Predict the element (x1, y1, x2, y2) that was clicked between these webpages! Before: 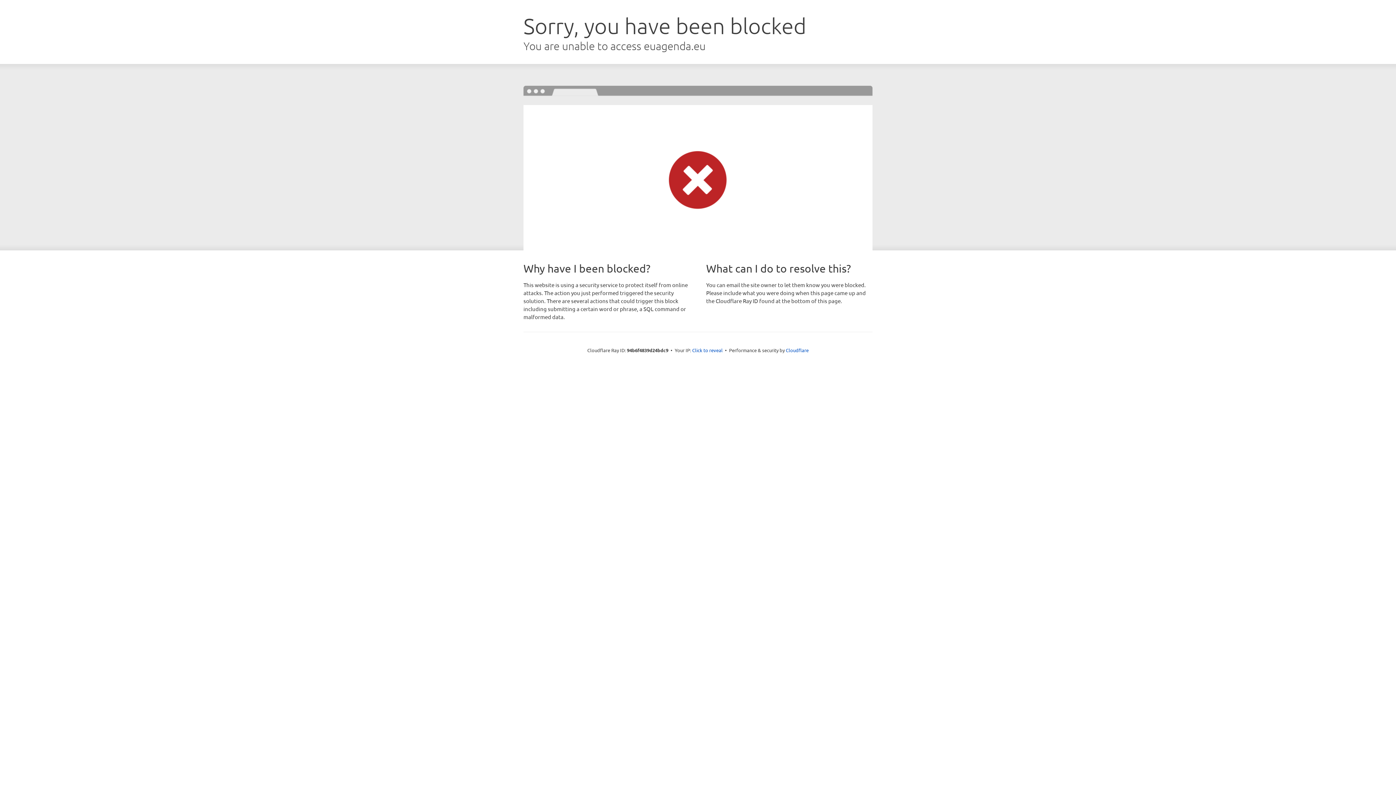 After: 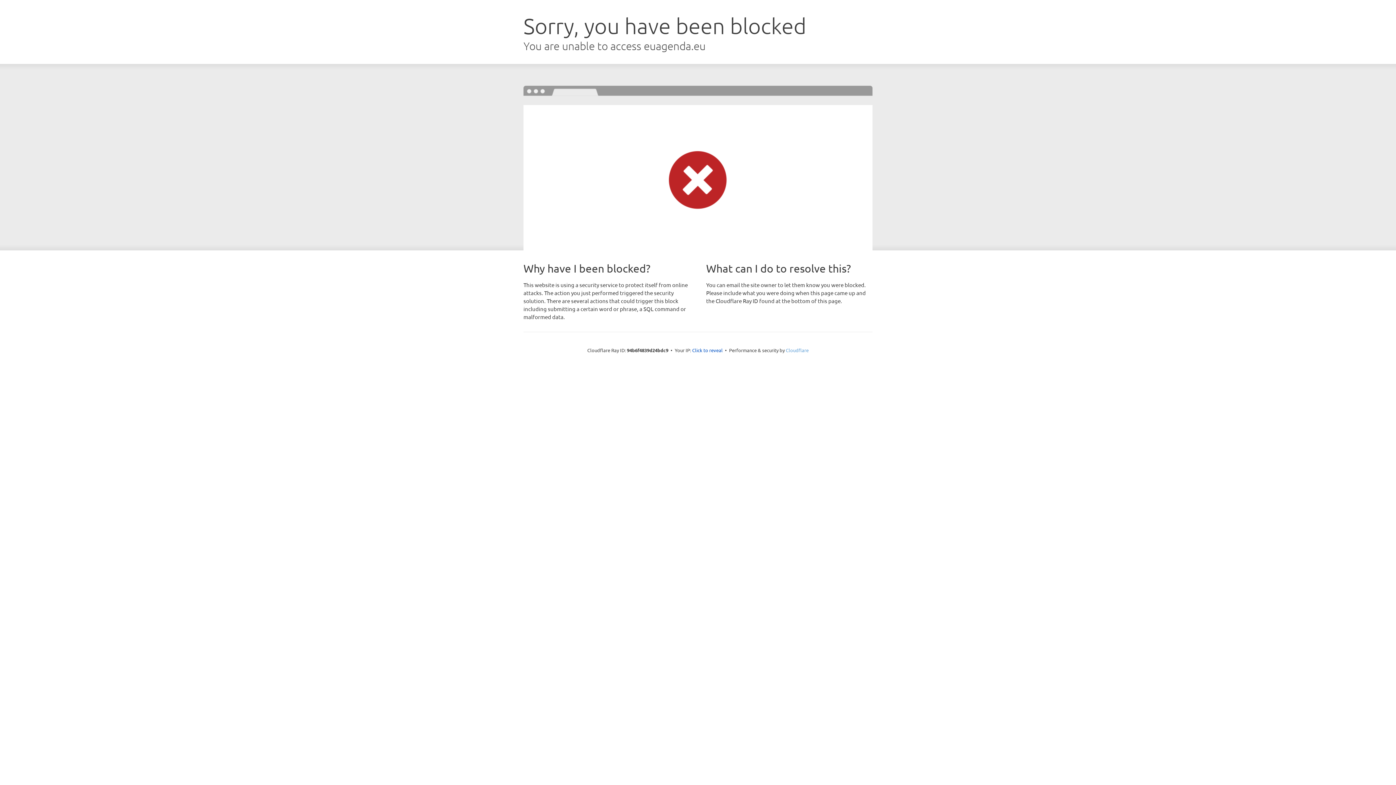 Action: bbox: (786, 347, 808, 353) label: Cloudflare